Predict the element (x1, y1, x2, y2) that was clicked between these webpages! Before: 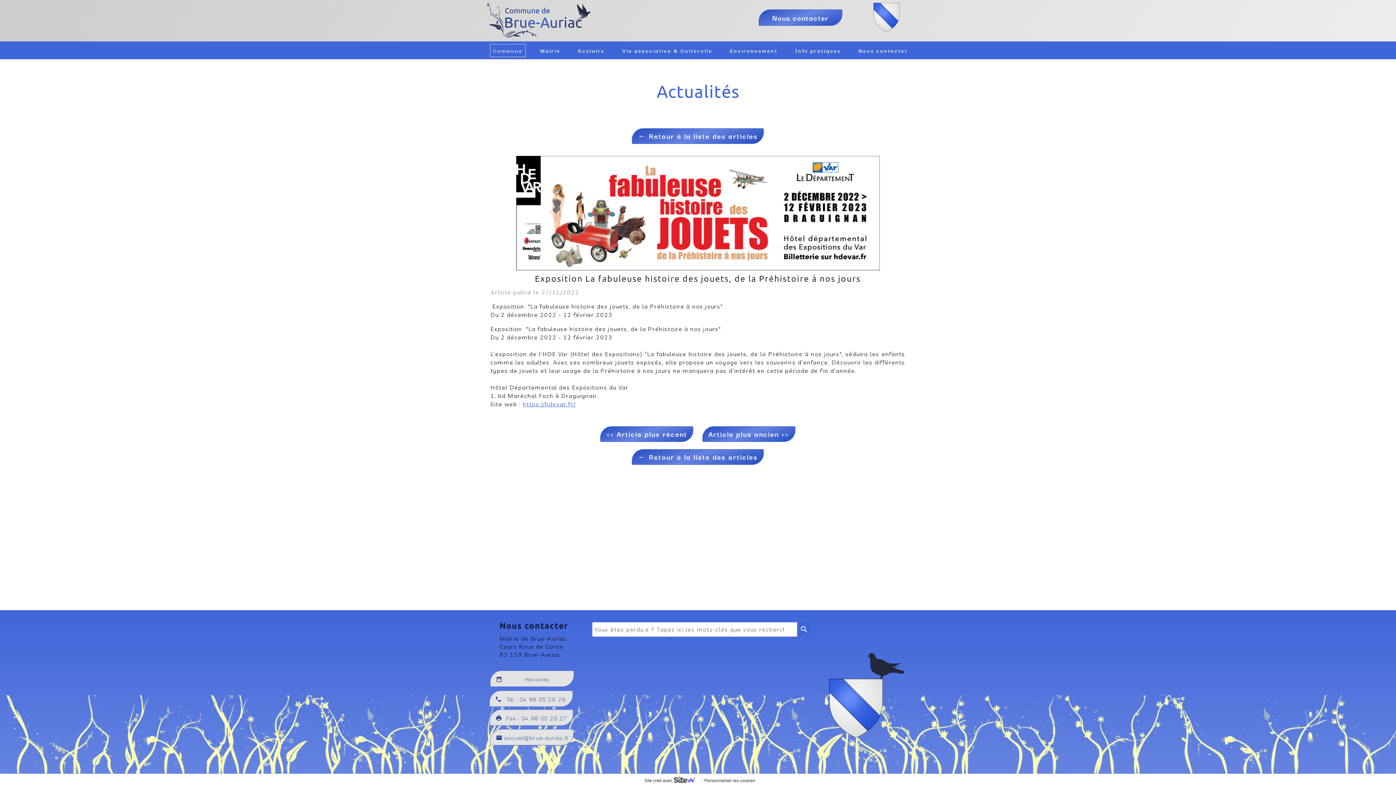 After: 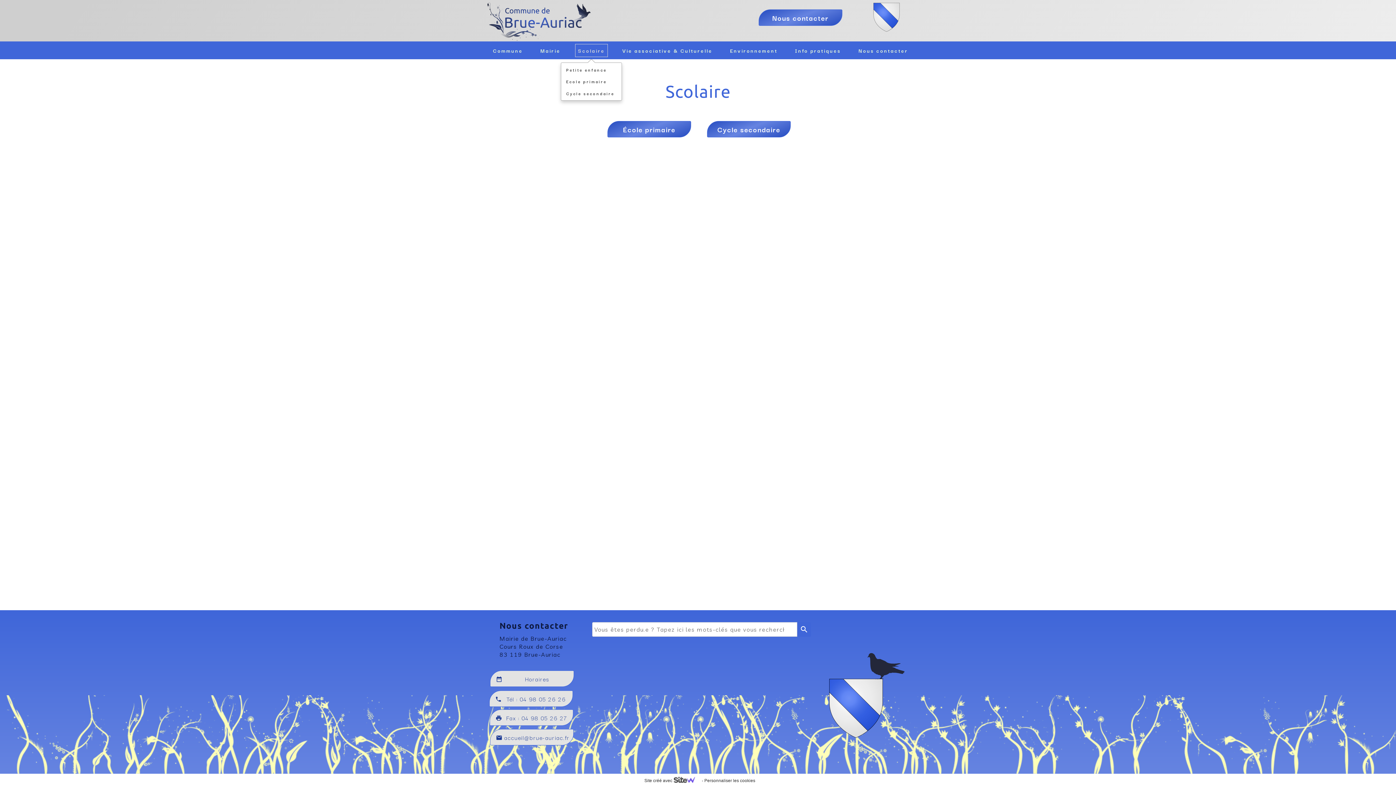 Action: bbox: (575, 44, 607, 57) label: Scolaire